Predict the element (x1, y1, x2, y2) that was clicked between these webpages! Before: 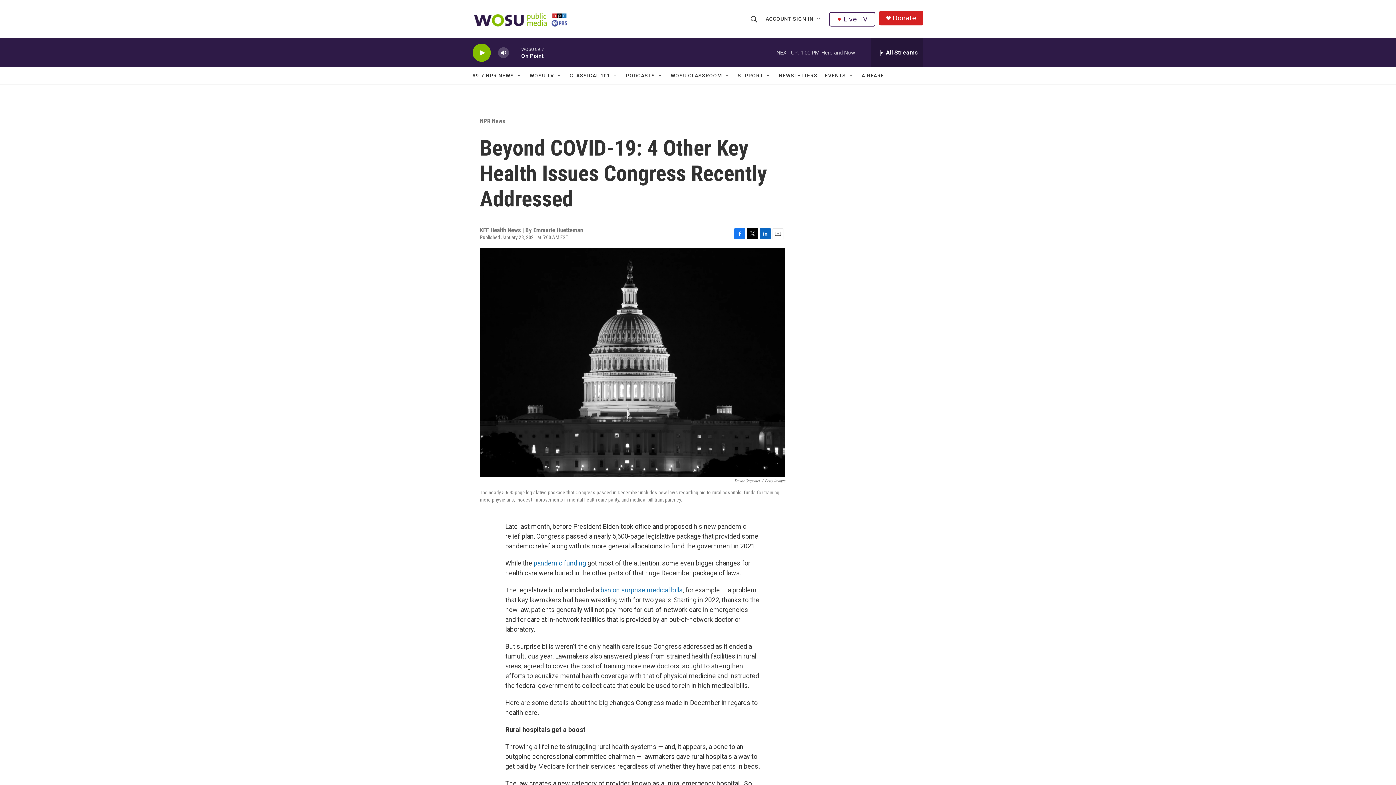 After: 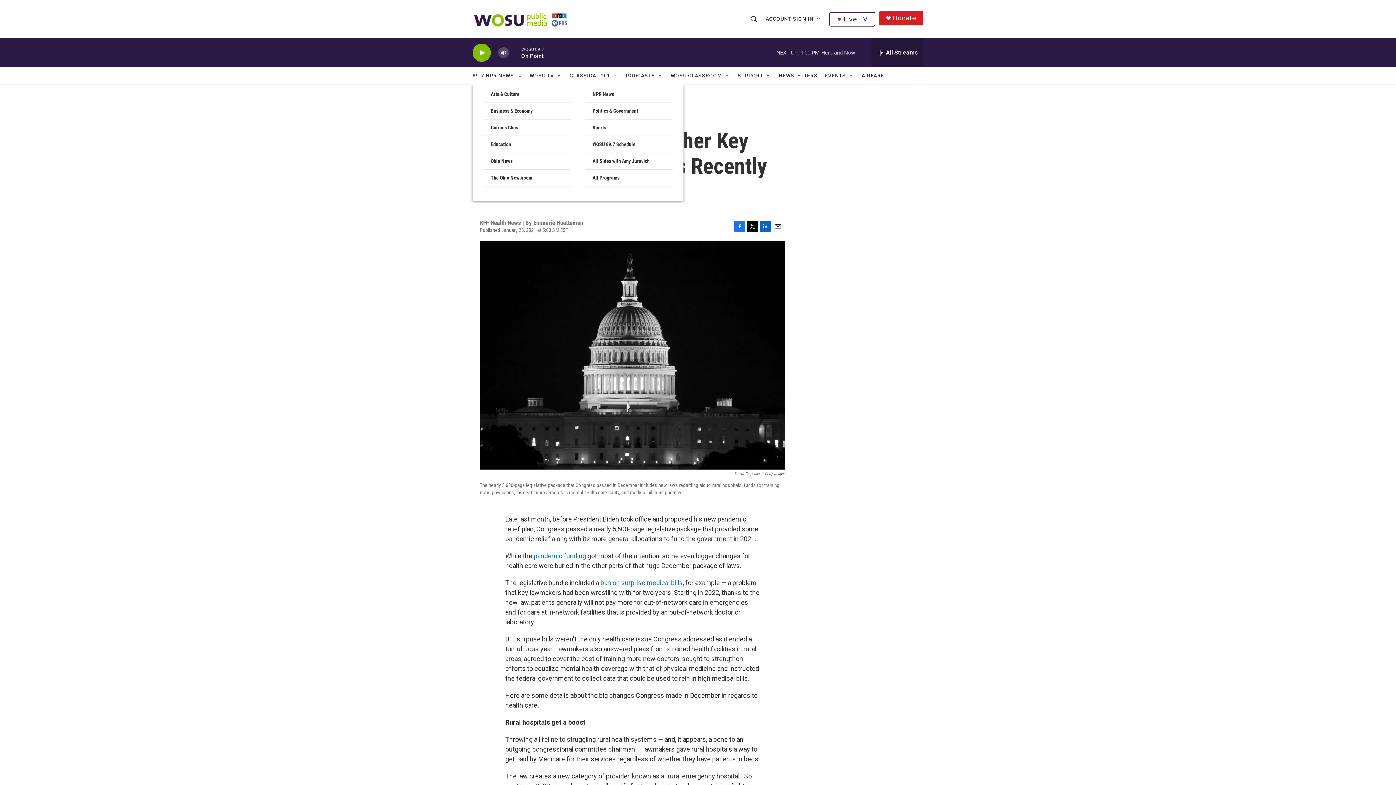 Action: label: Open Sub Navigation bbox: (518, 72, 524, 78)